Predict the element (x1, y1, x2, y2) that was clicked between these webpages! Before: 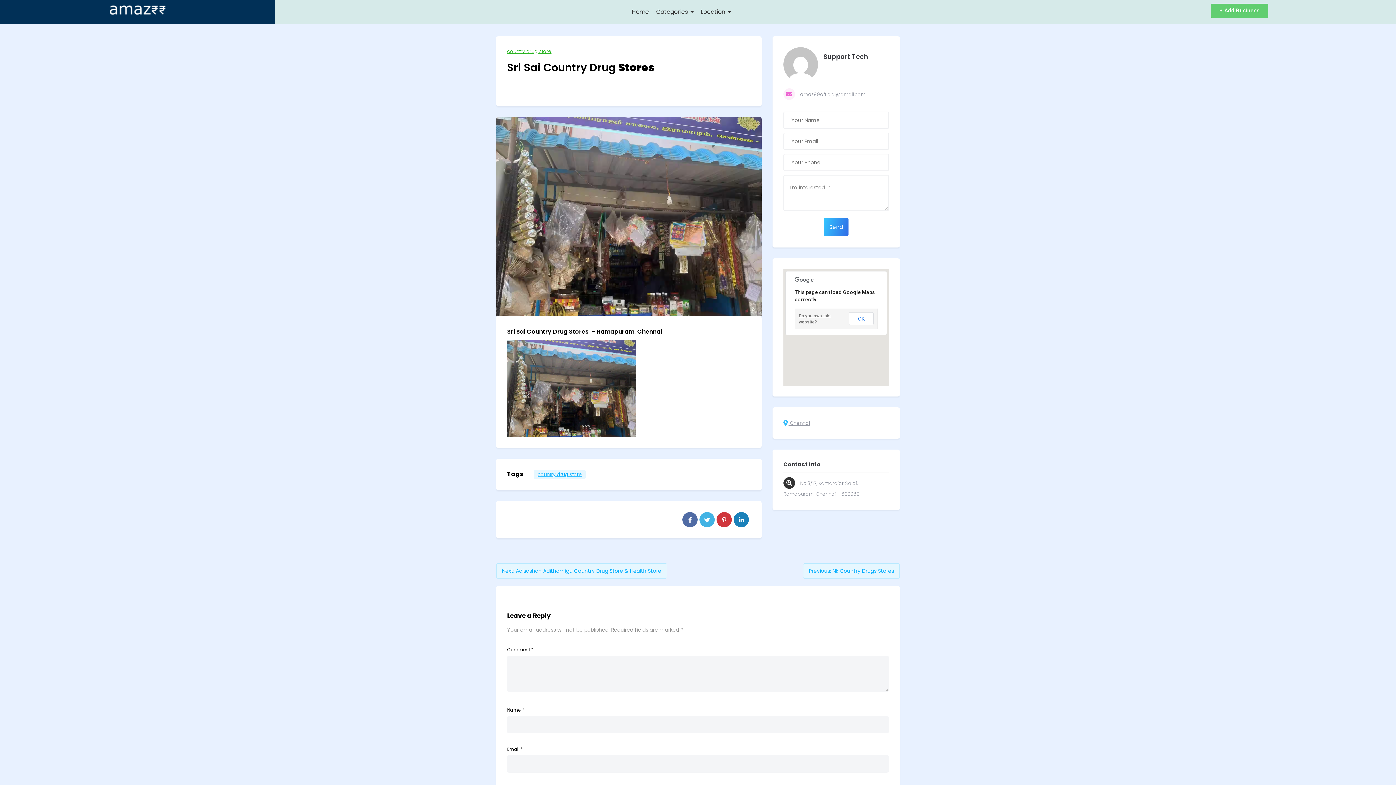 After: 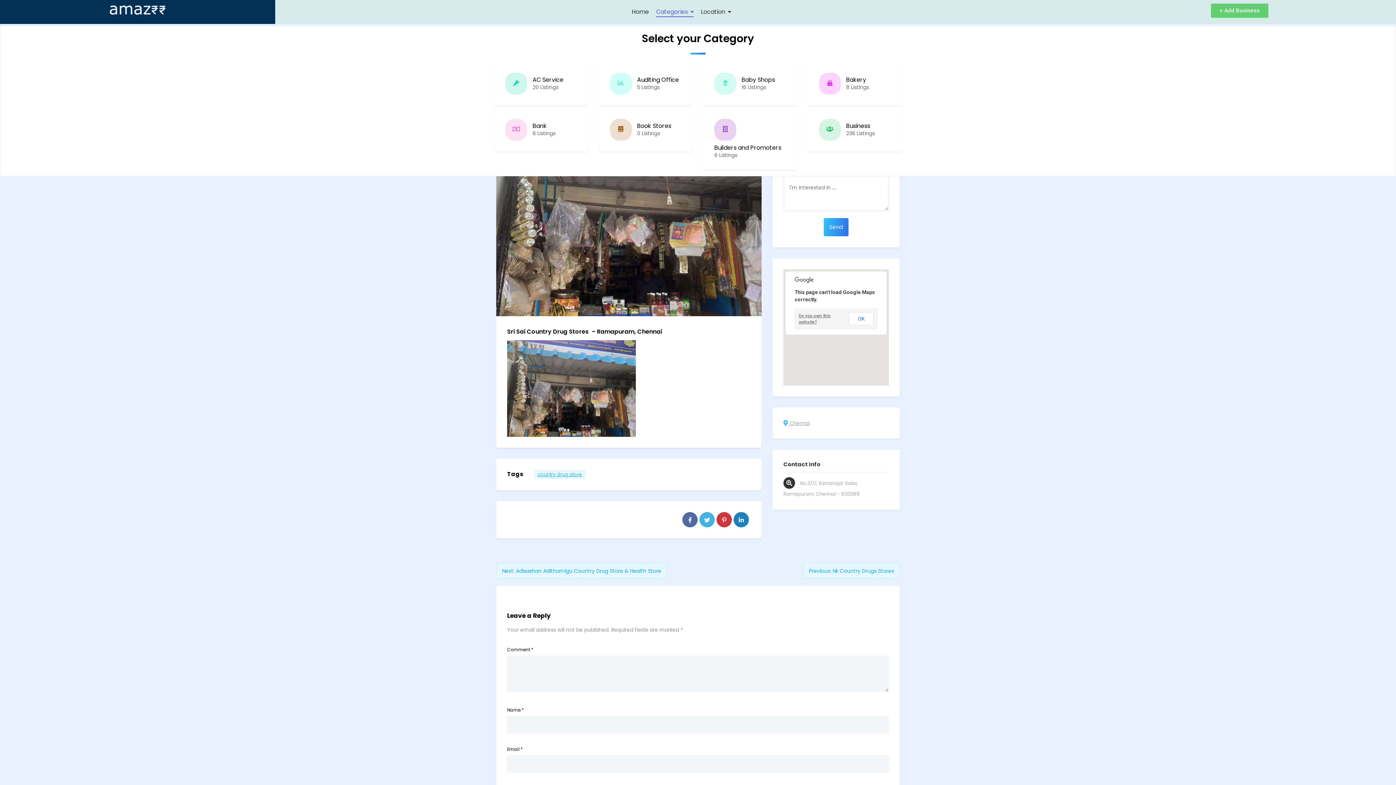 Action: bbox: (656, 3, 693, 20) label: Categories